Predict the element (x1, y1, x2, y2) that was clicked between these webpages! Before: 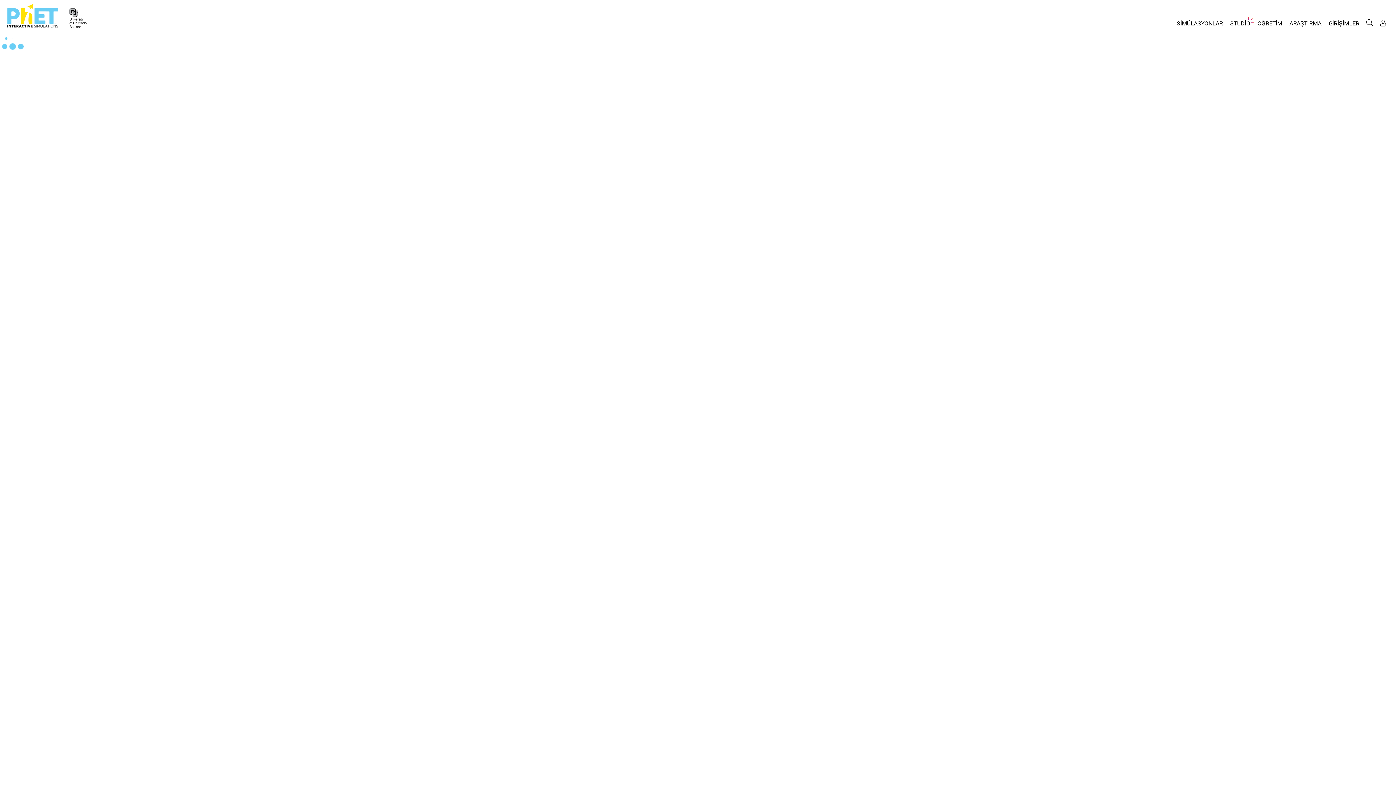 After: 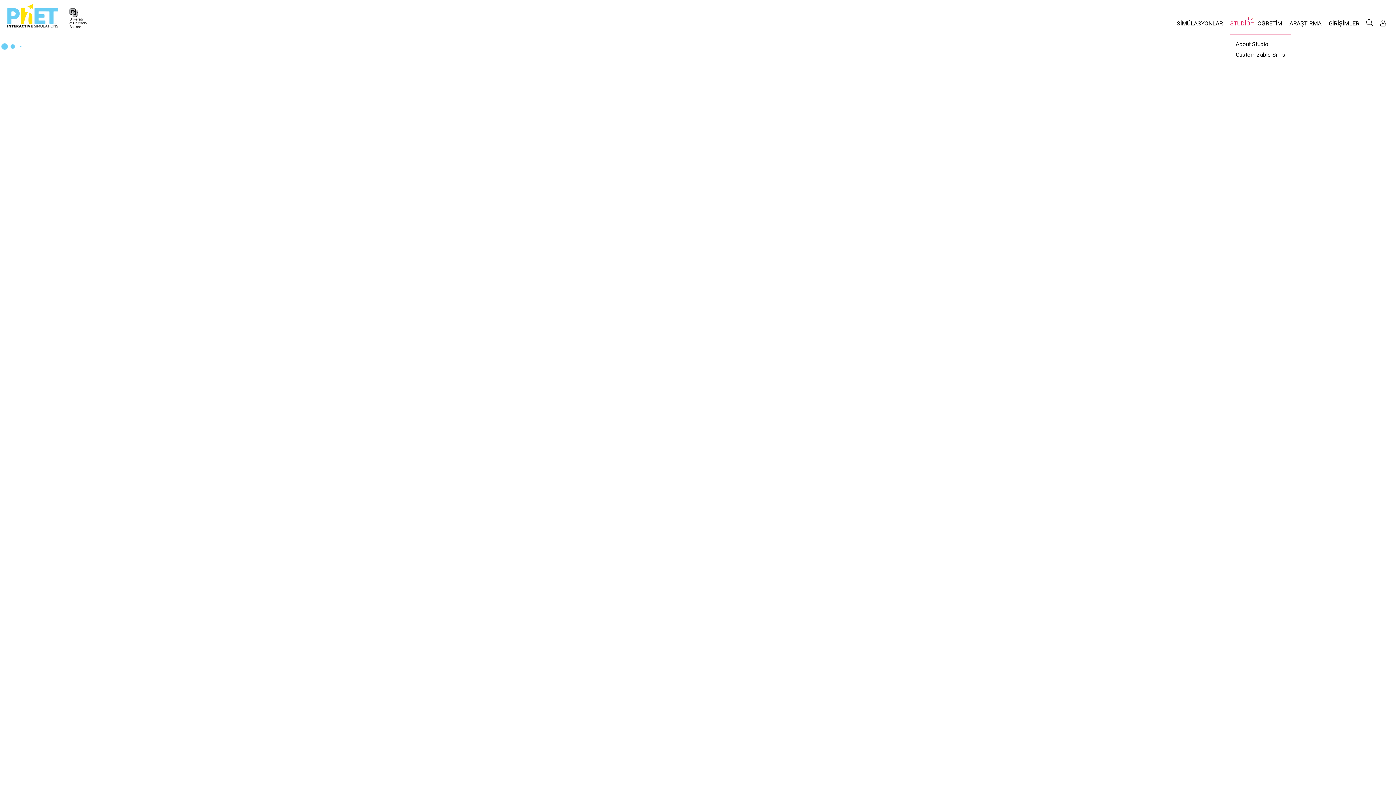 Action: bbox: (1226, 16, 1254, 34) label: STUDİO